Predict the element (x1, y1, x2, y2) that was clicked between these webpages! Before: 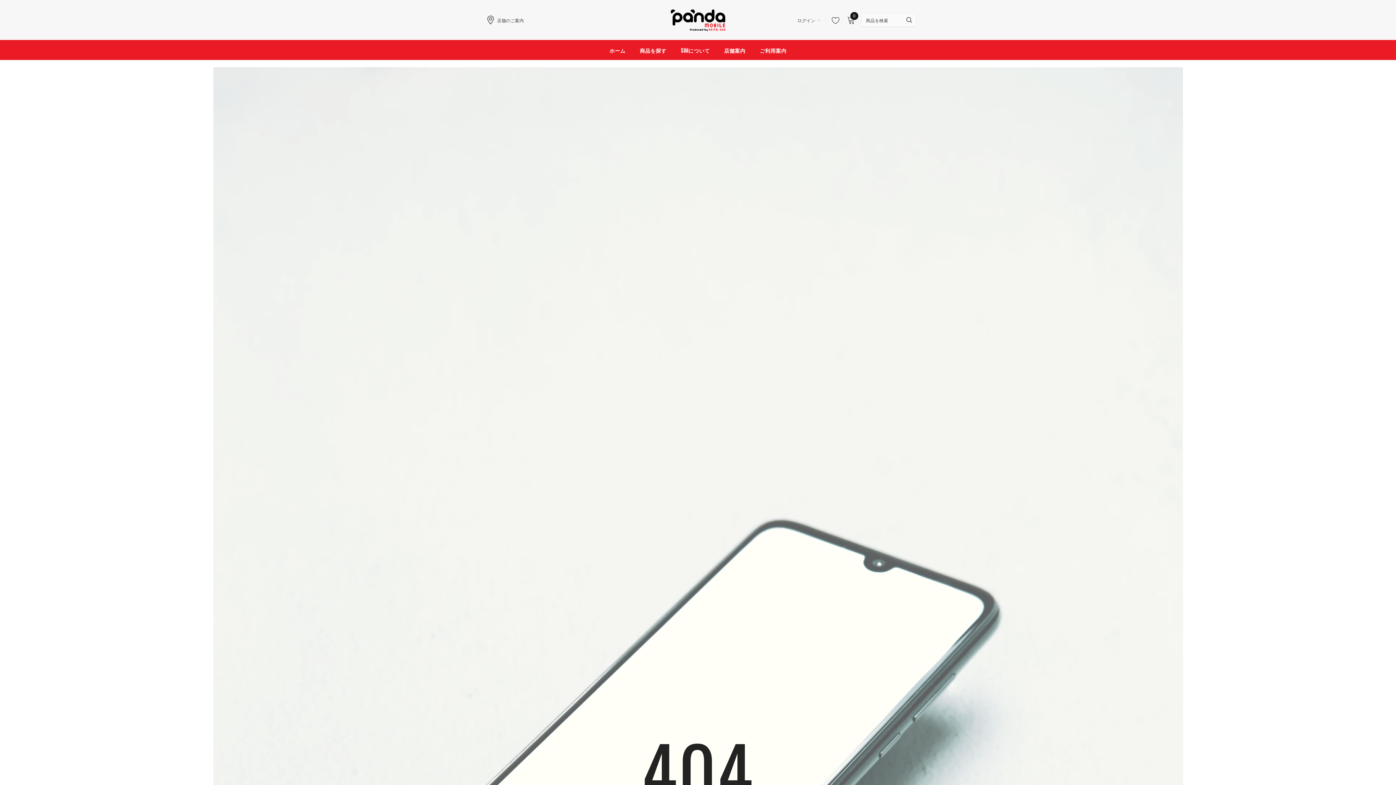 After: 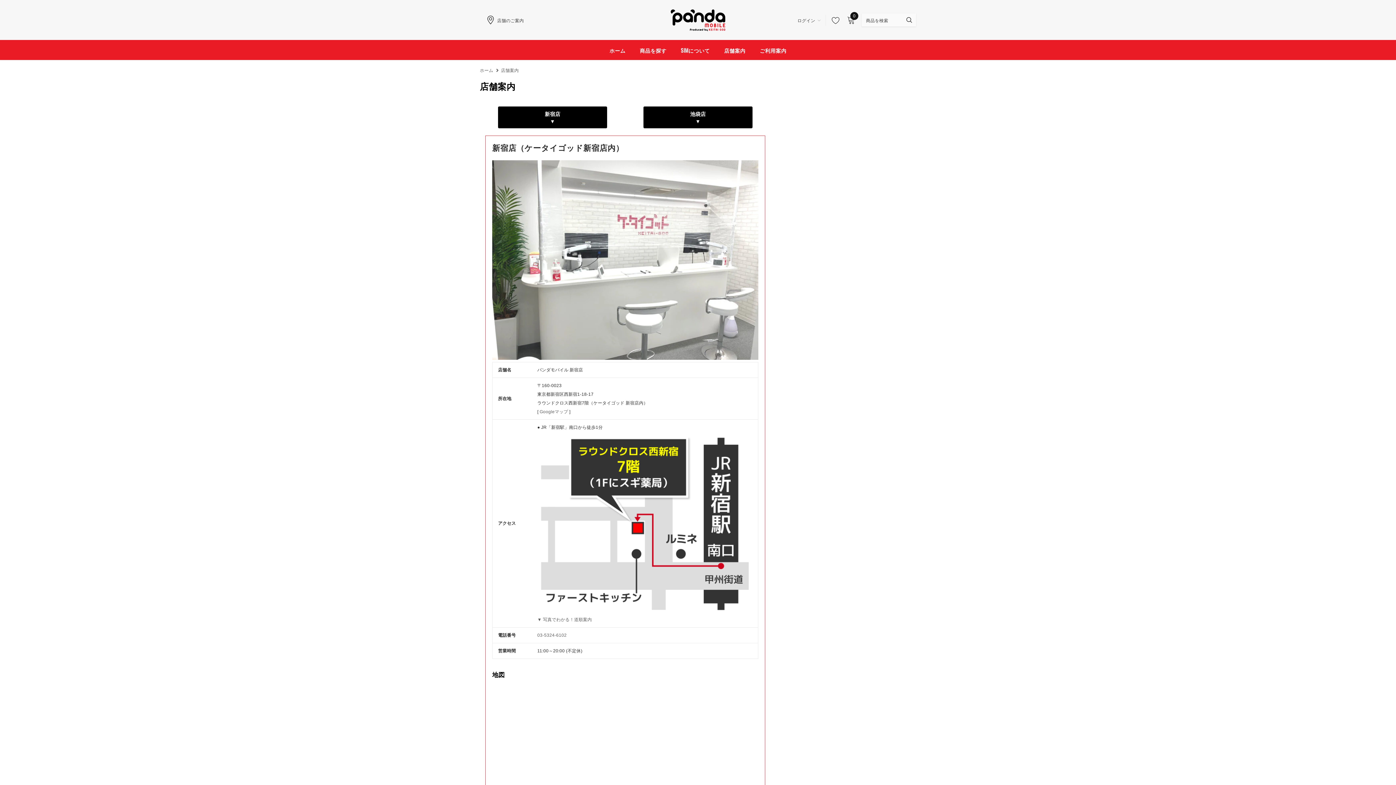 Action: label:  店舗のご案内 bbox: (486, 16, 523, 22)